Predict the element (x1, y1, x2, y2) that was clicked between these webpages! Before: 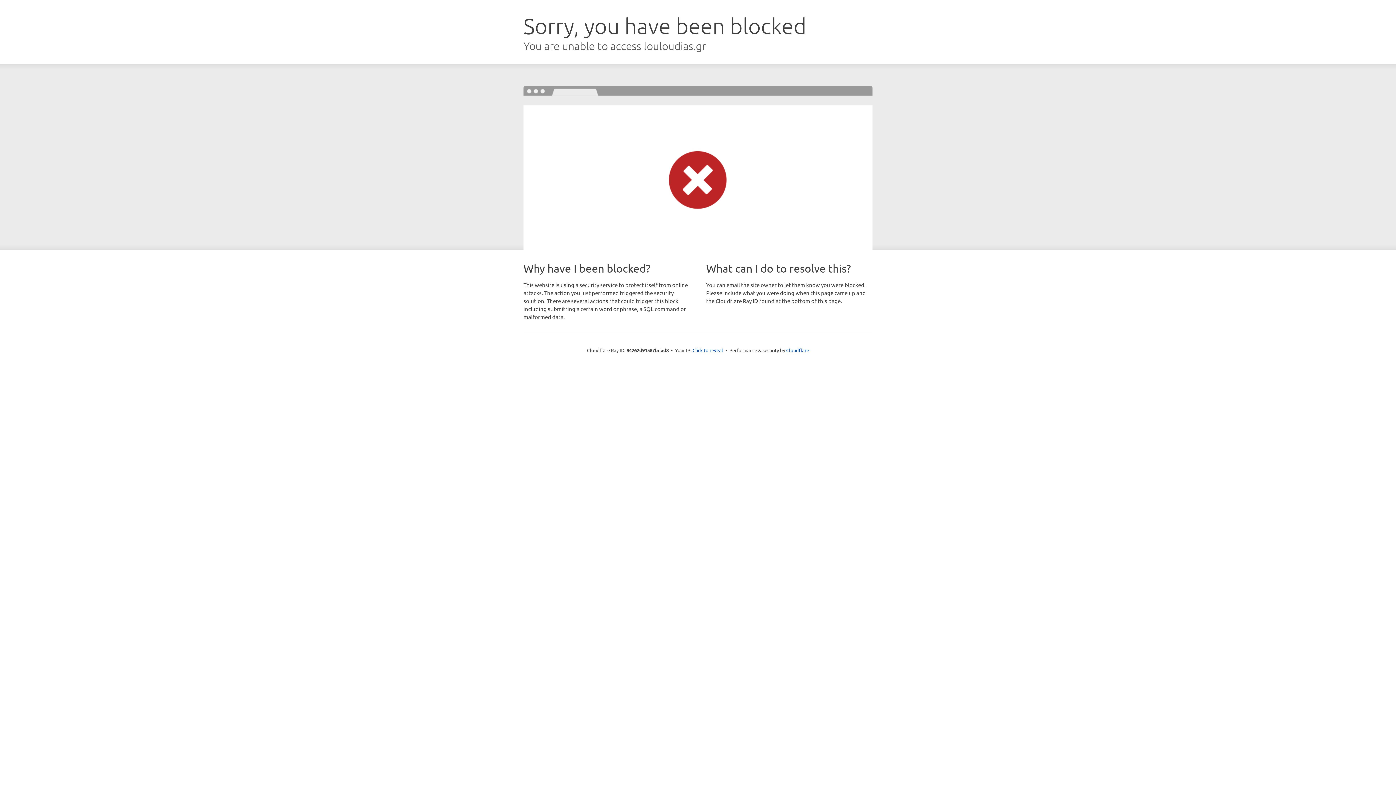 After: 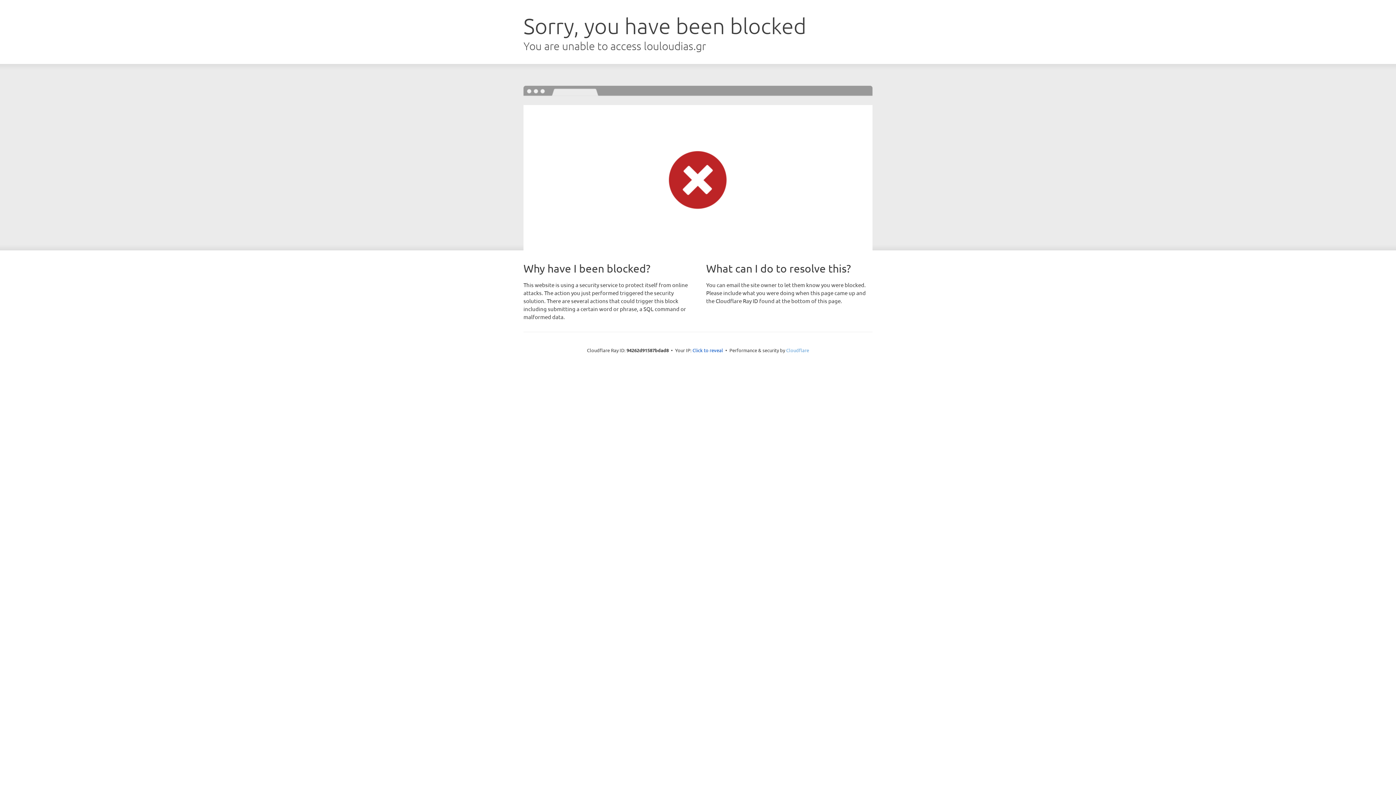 Action: label: Cloudflare bbox: (786, 347, 809, 353)